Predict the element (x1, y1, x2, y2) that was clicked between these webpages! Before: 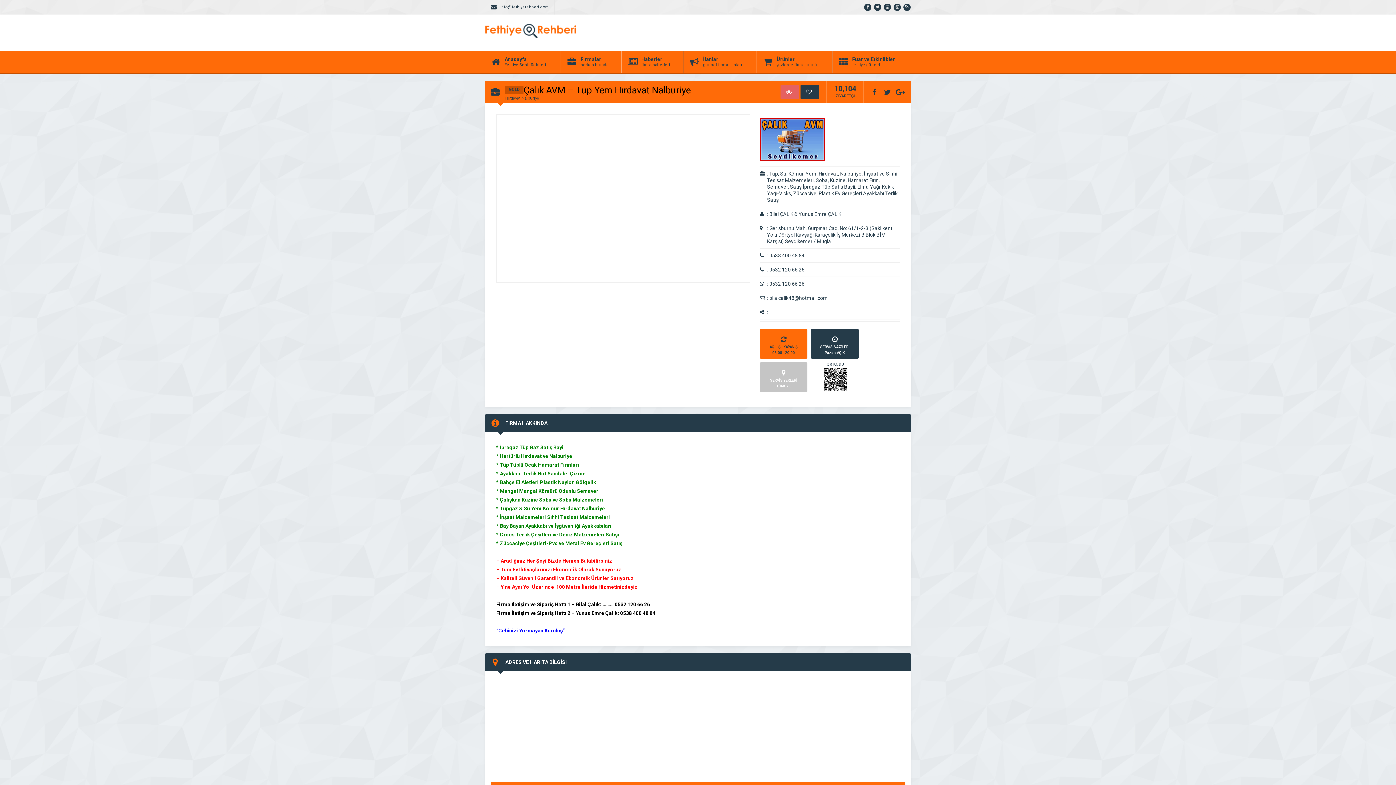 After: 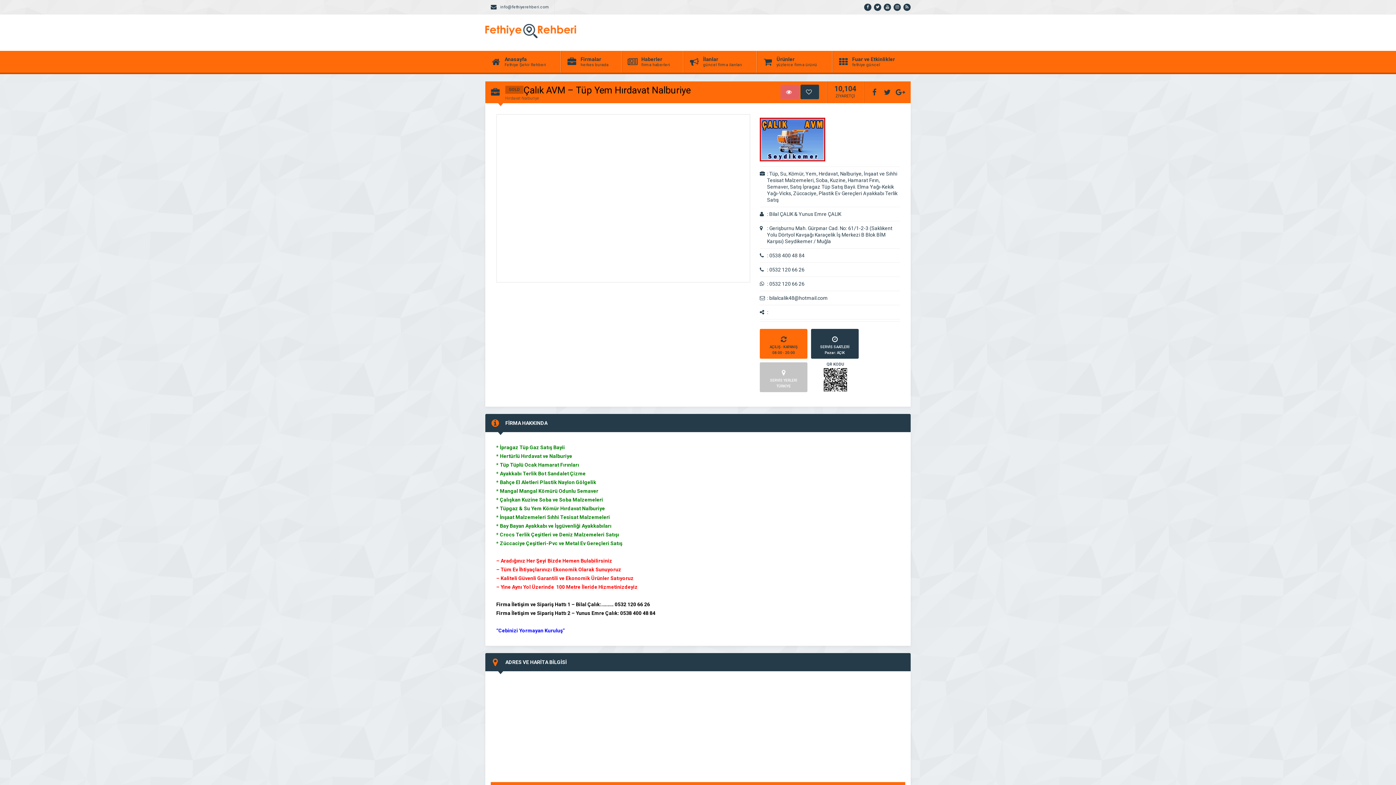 Action: label: 0538 400 48 84 bbox: (769, 252, 804, 258)